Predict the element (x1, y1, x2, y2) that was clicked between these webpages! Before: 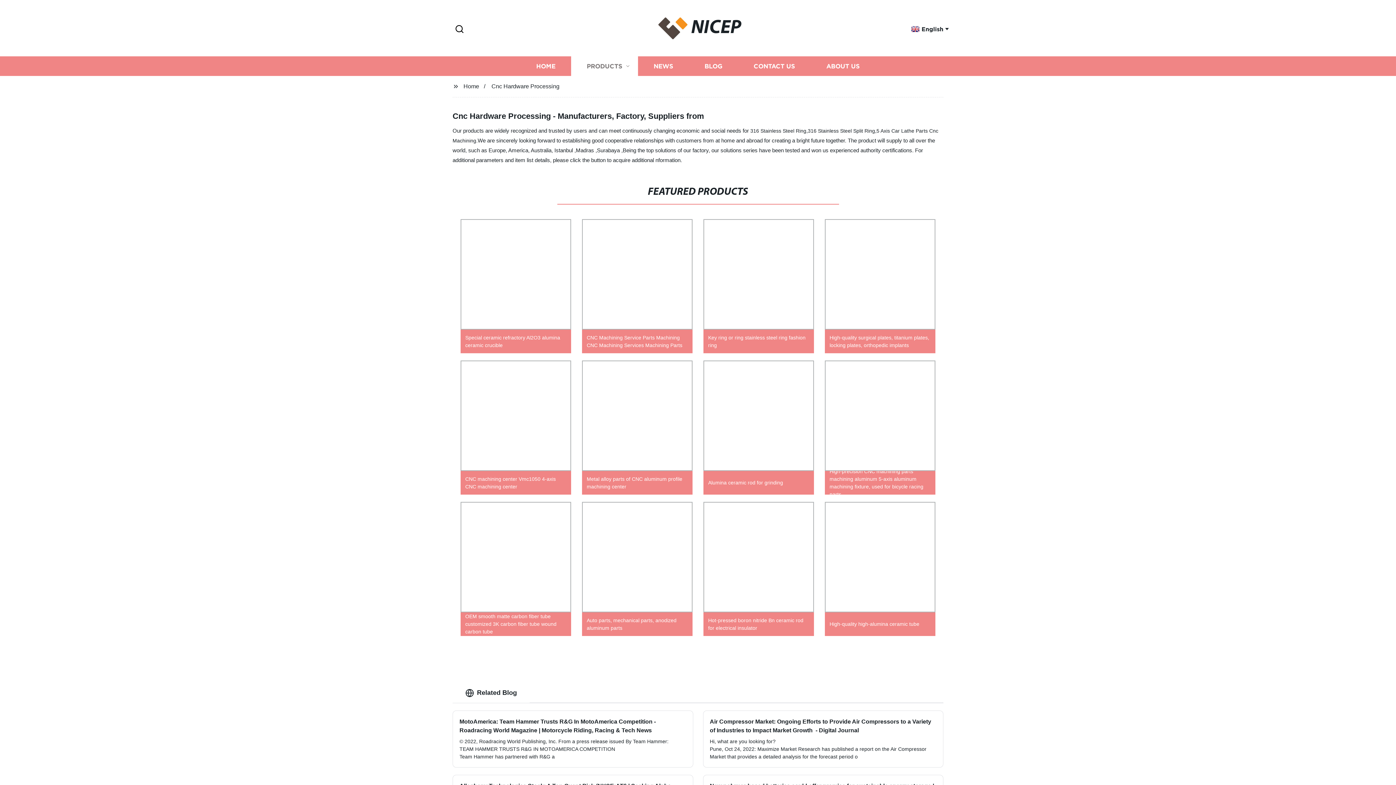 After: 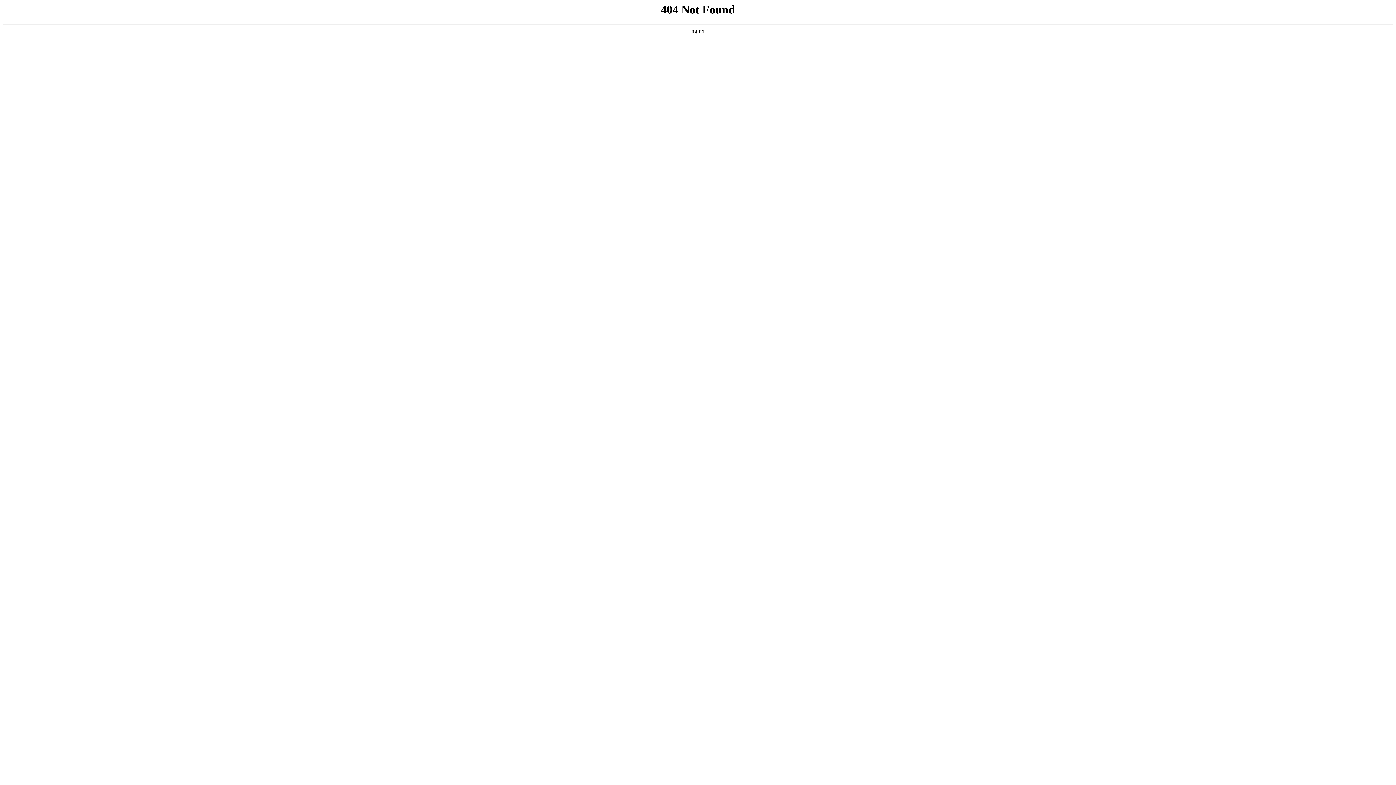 Action: bbox: (576, 357, 698, 498) label: Metal alloy parts of CNC aluminum profile machining center